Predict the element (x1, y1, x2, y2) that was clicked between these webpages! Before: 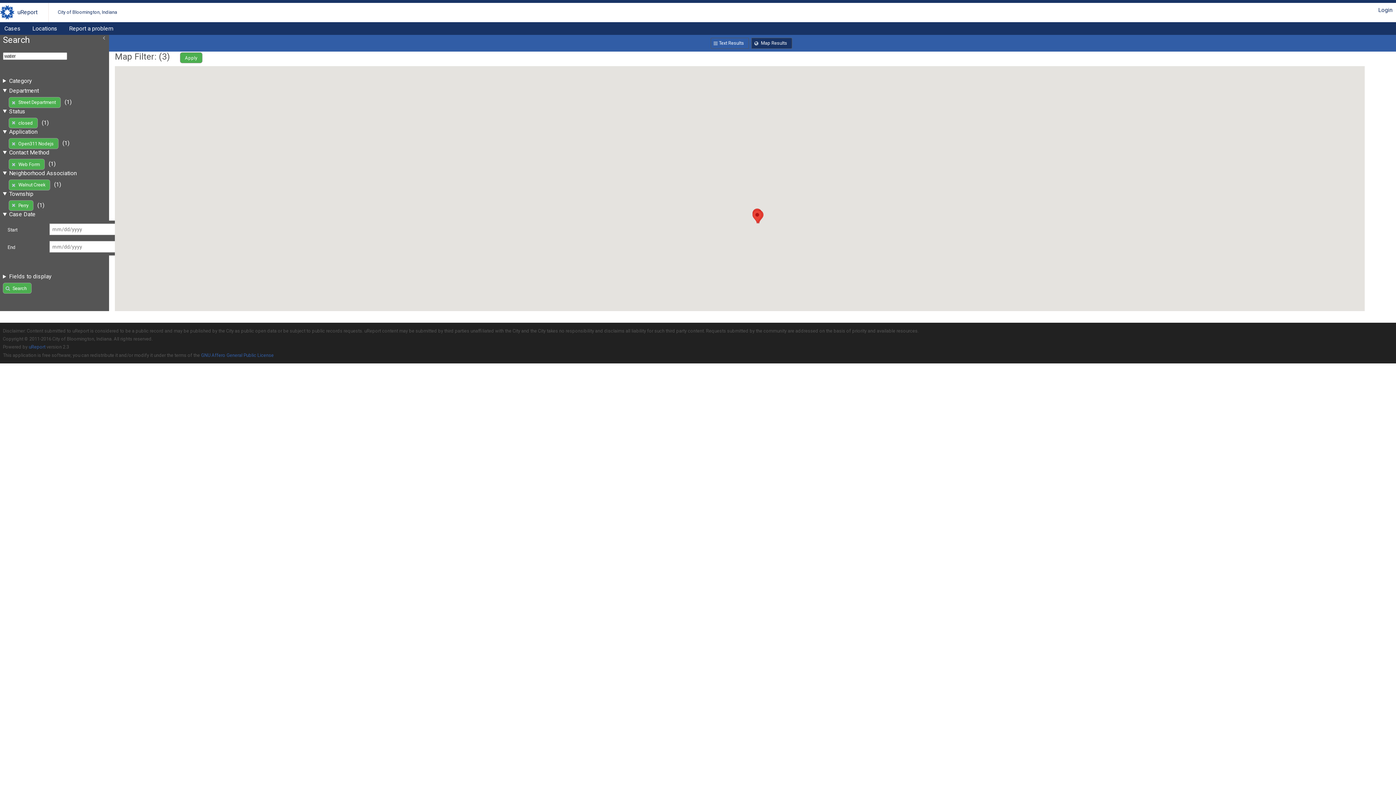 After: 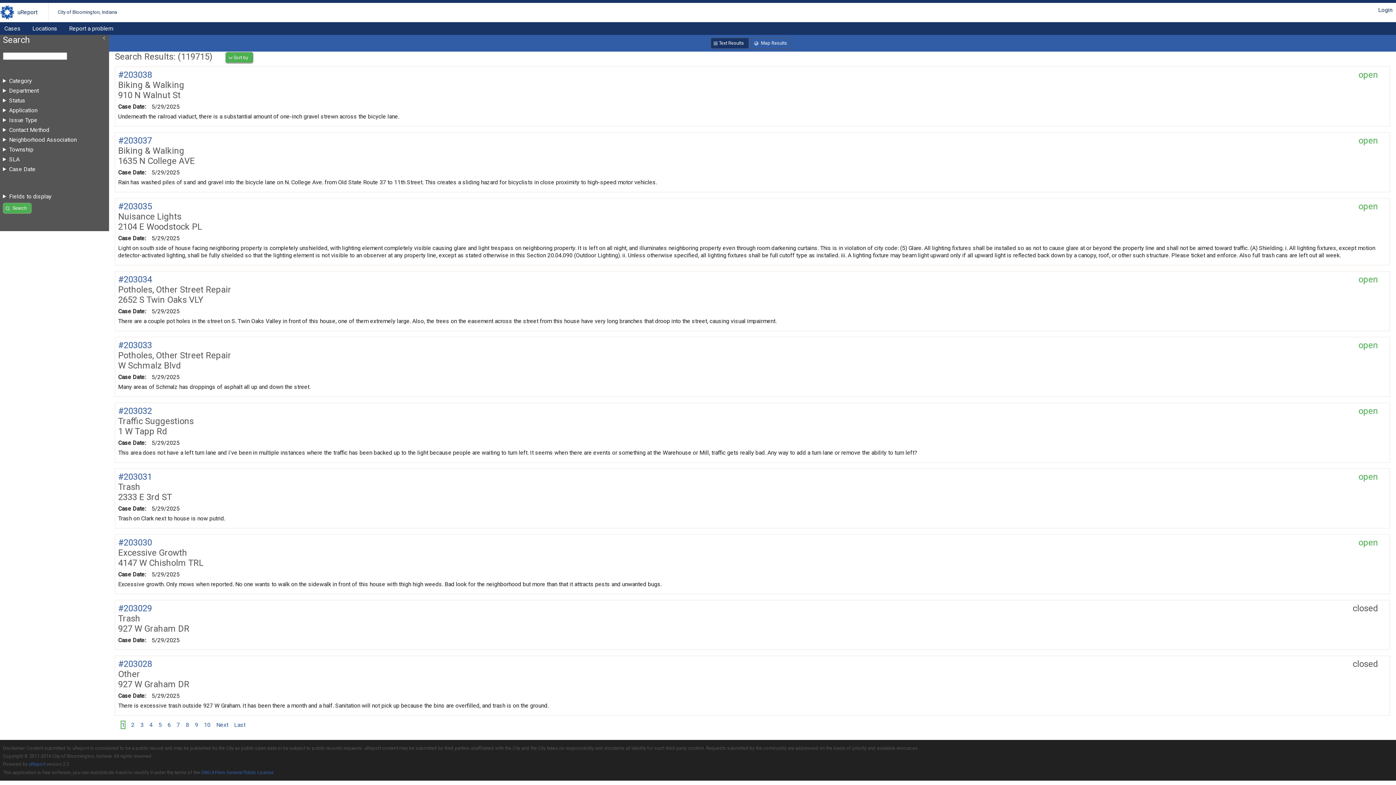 Action: bbox: (0, 5, 37, 19) label: uReport